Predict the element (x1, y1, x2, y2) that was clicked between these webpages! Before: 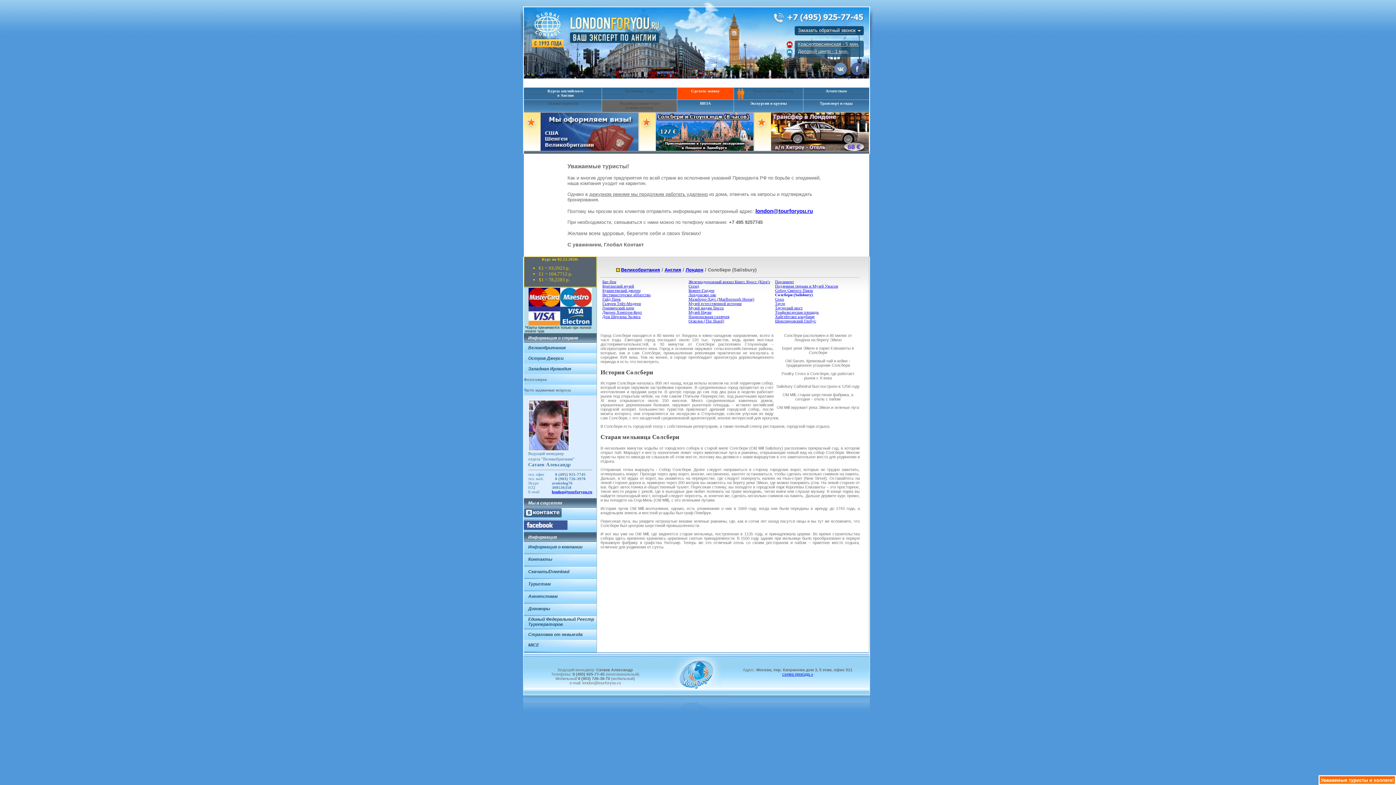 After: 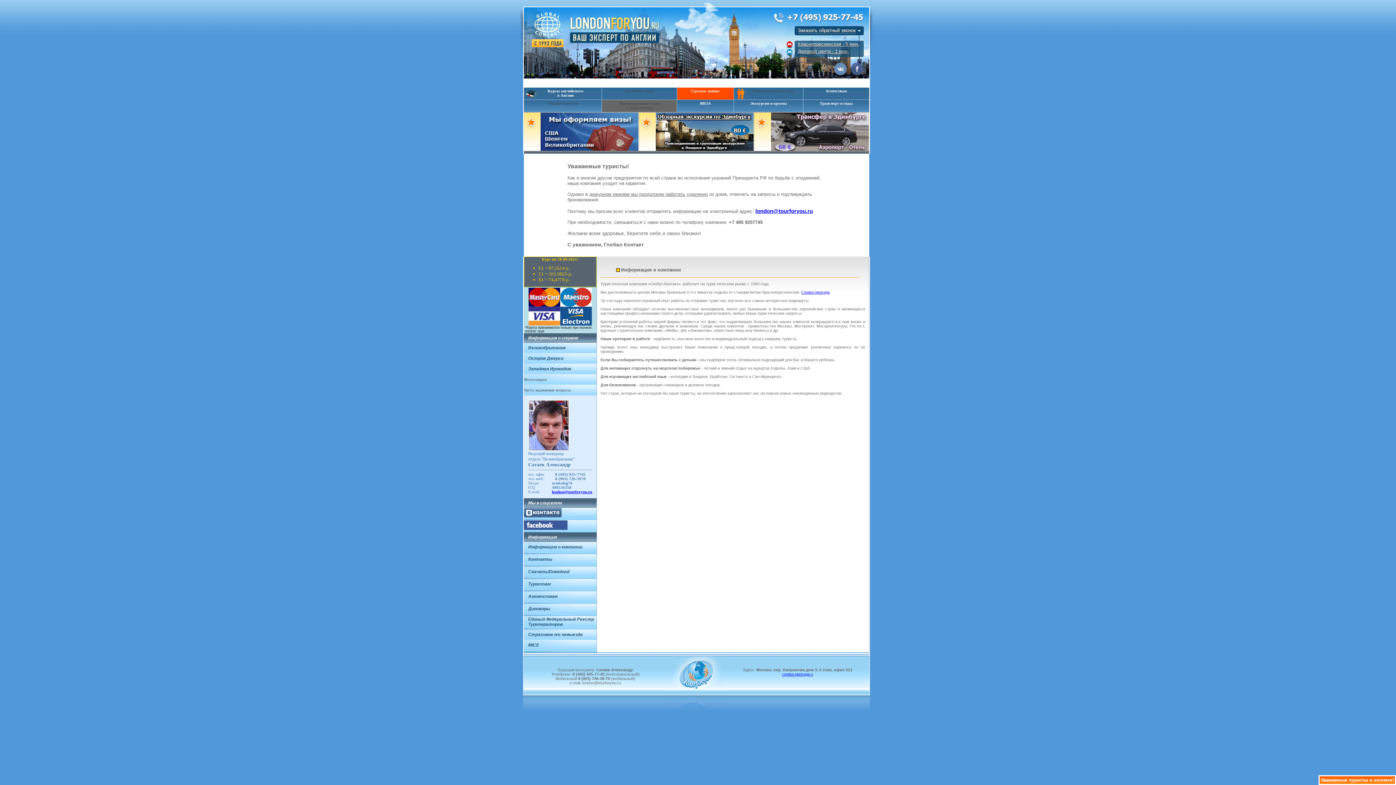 Action: bbox: (528, 544, 582, 549) label: Информация о компании